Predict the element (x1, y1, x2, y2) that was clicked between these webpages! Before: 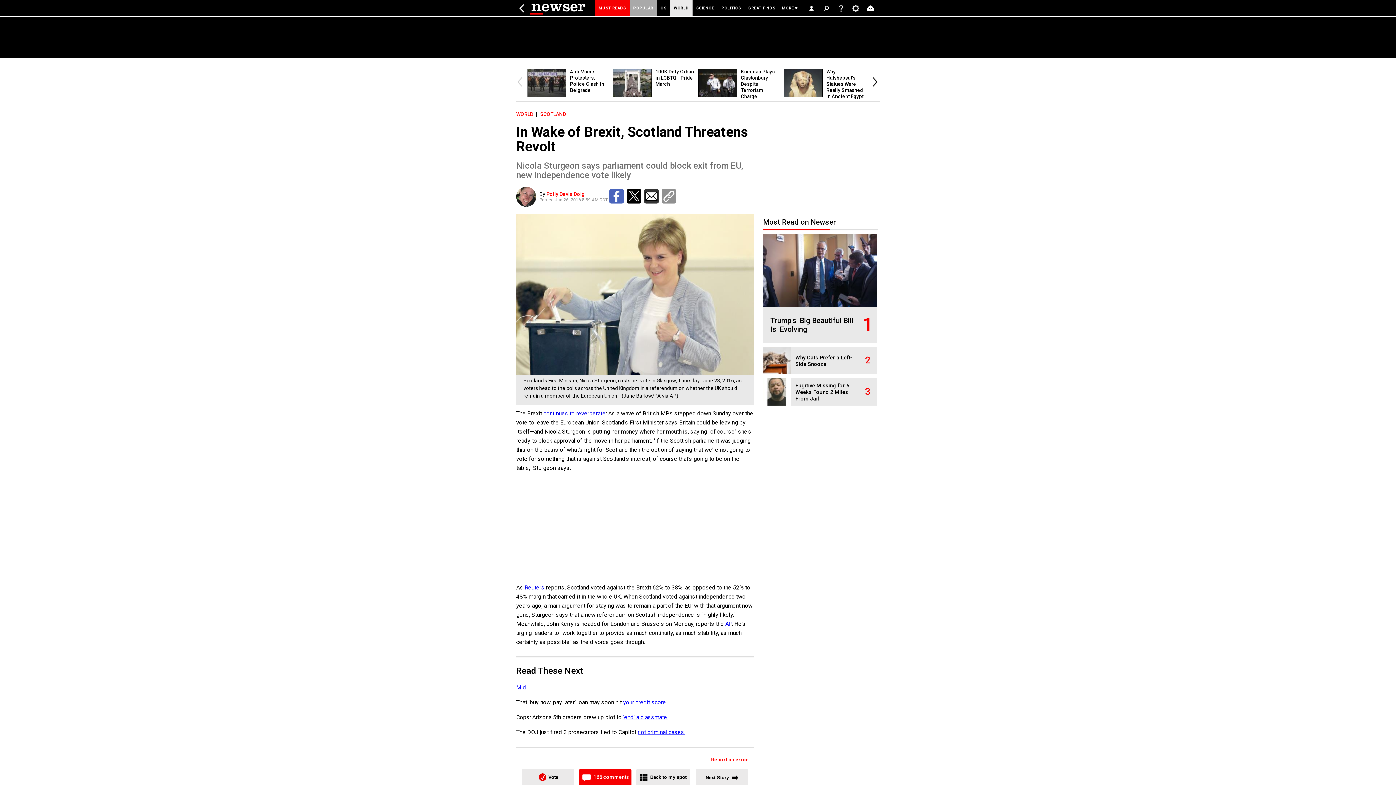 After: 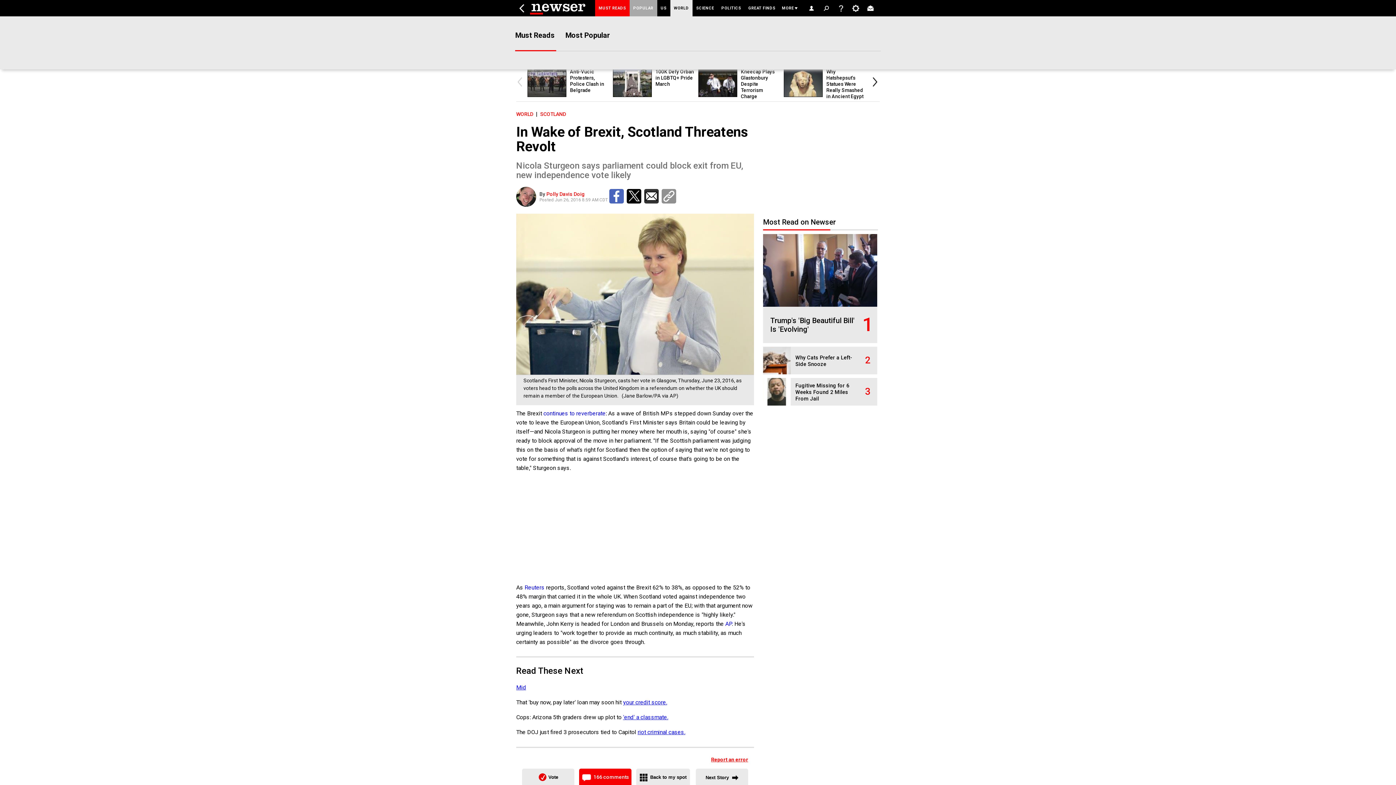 Action: label: MUST READS bbox: (595, 0, 629, 16)